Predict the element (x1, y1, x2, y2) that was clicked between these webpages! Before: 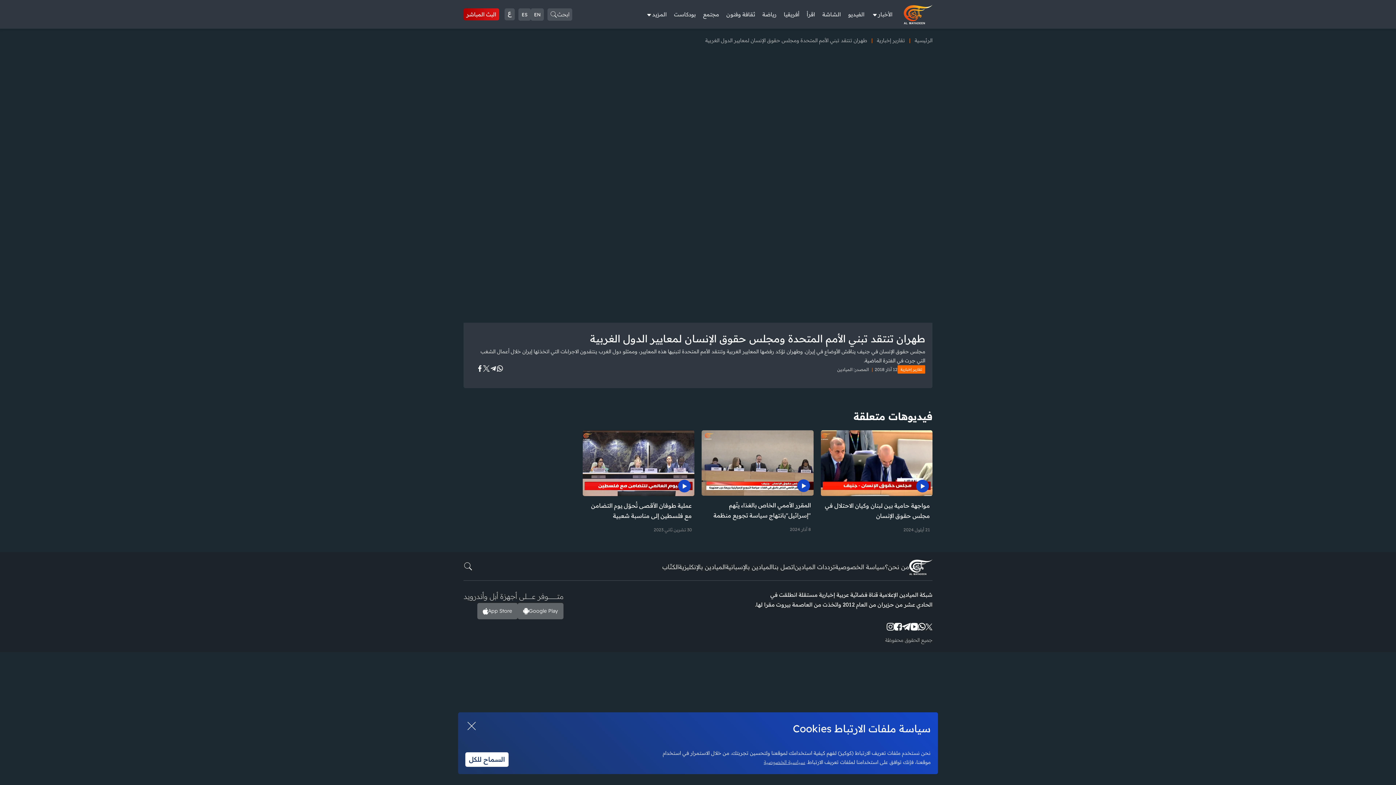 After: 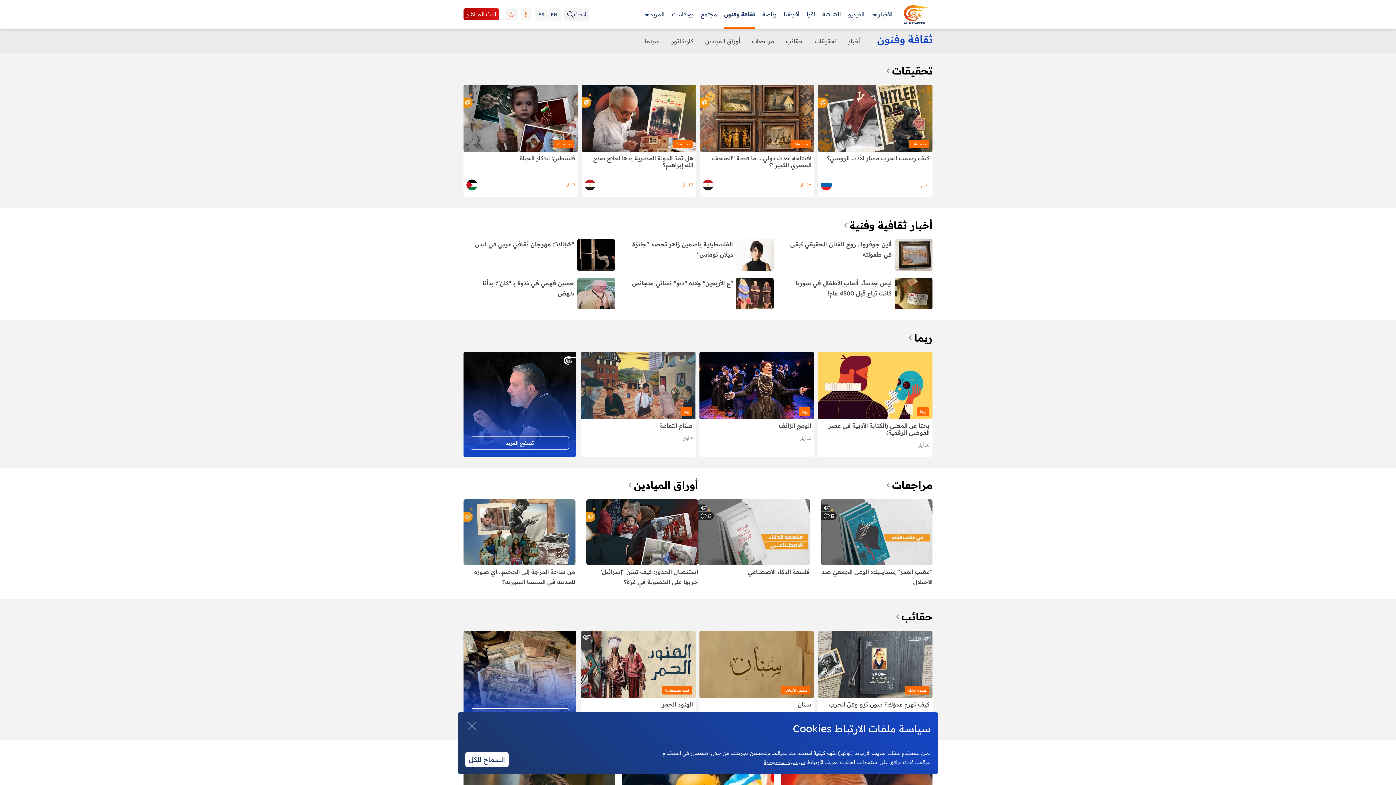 Action: bbox: (726, 0, 755, 28) label: ثقافة وفنون